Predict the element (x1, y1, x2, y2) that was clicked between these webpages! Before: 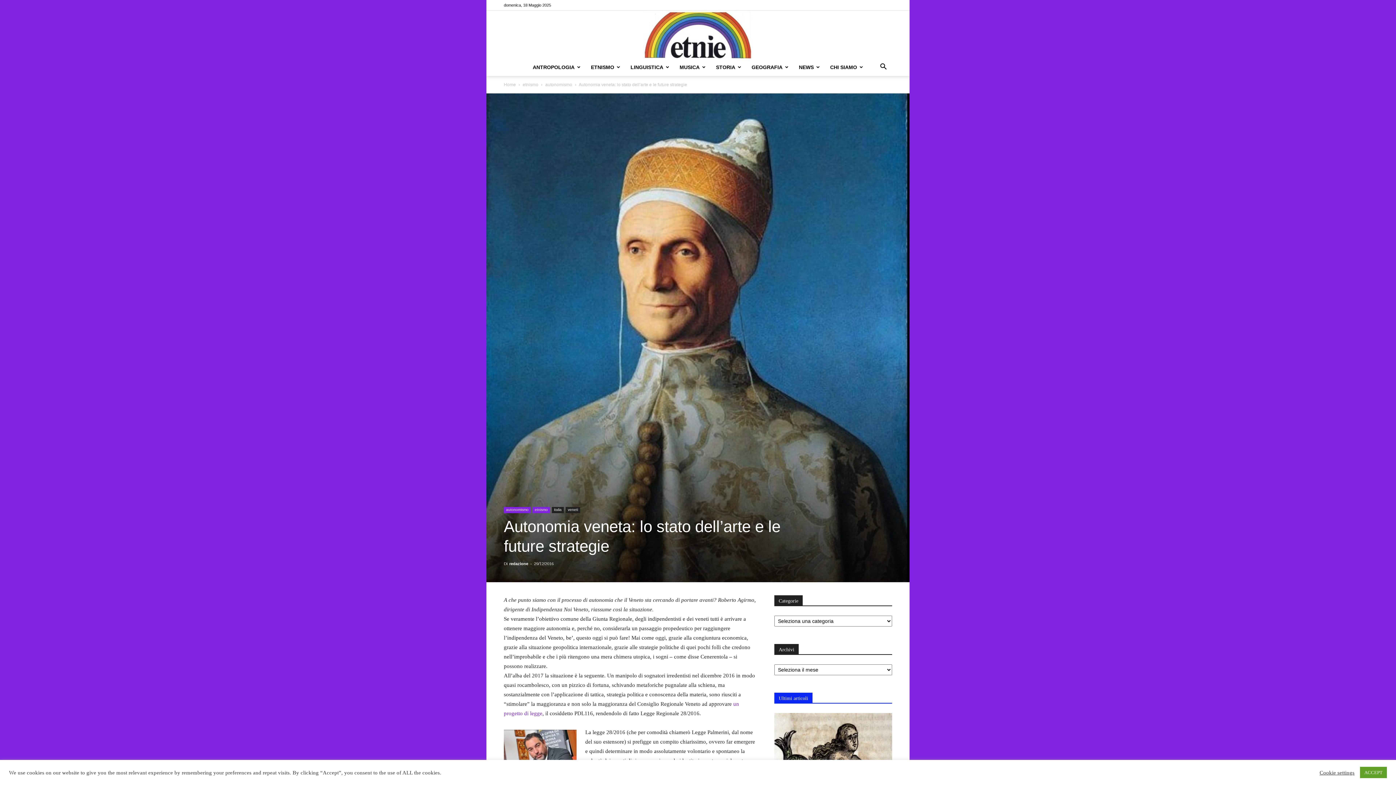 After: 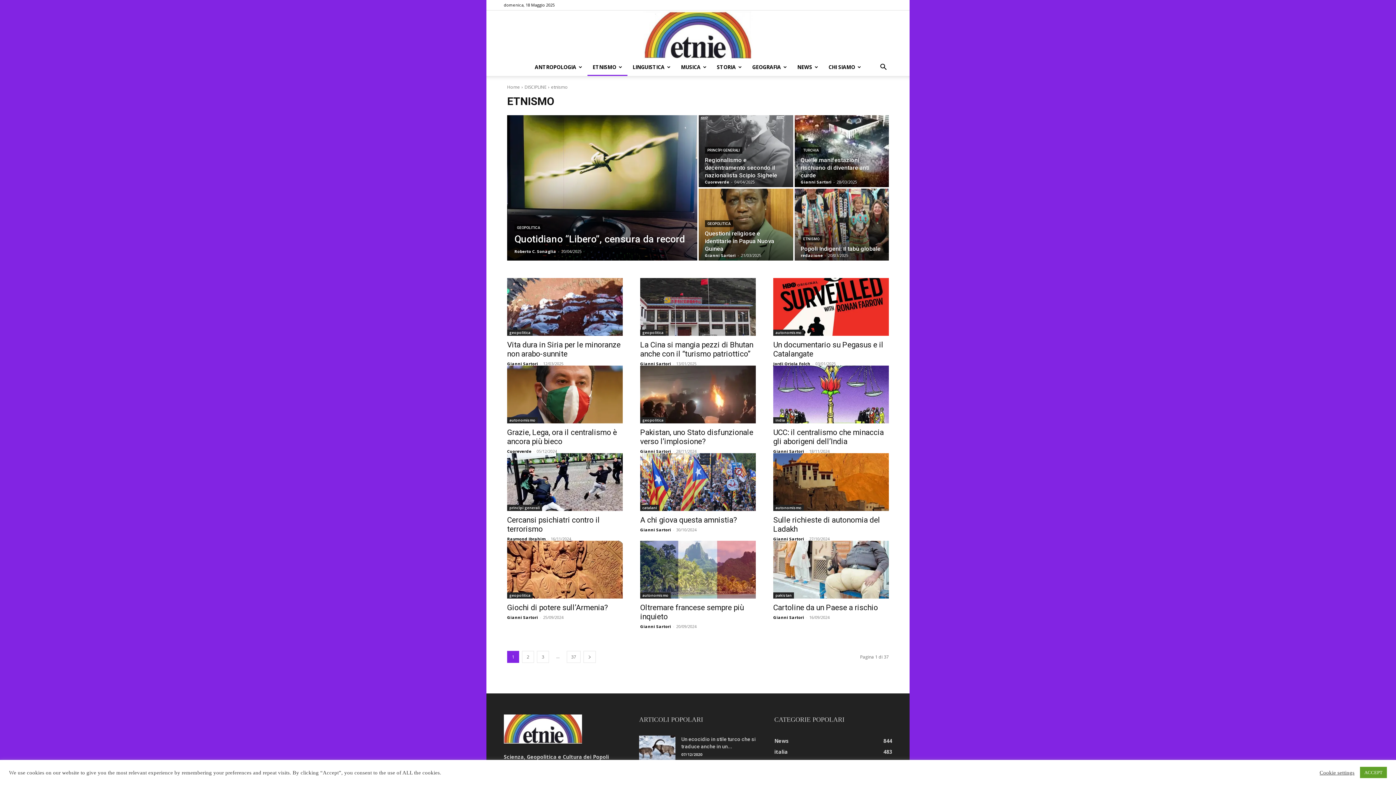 Action: bbox: (586, 58, 625, 76) label: ETNISMO